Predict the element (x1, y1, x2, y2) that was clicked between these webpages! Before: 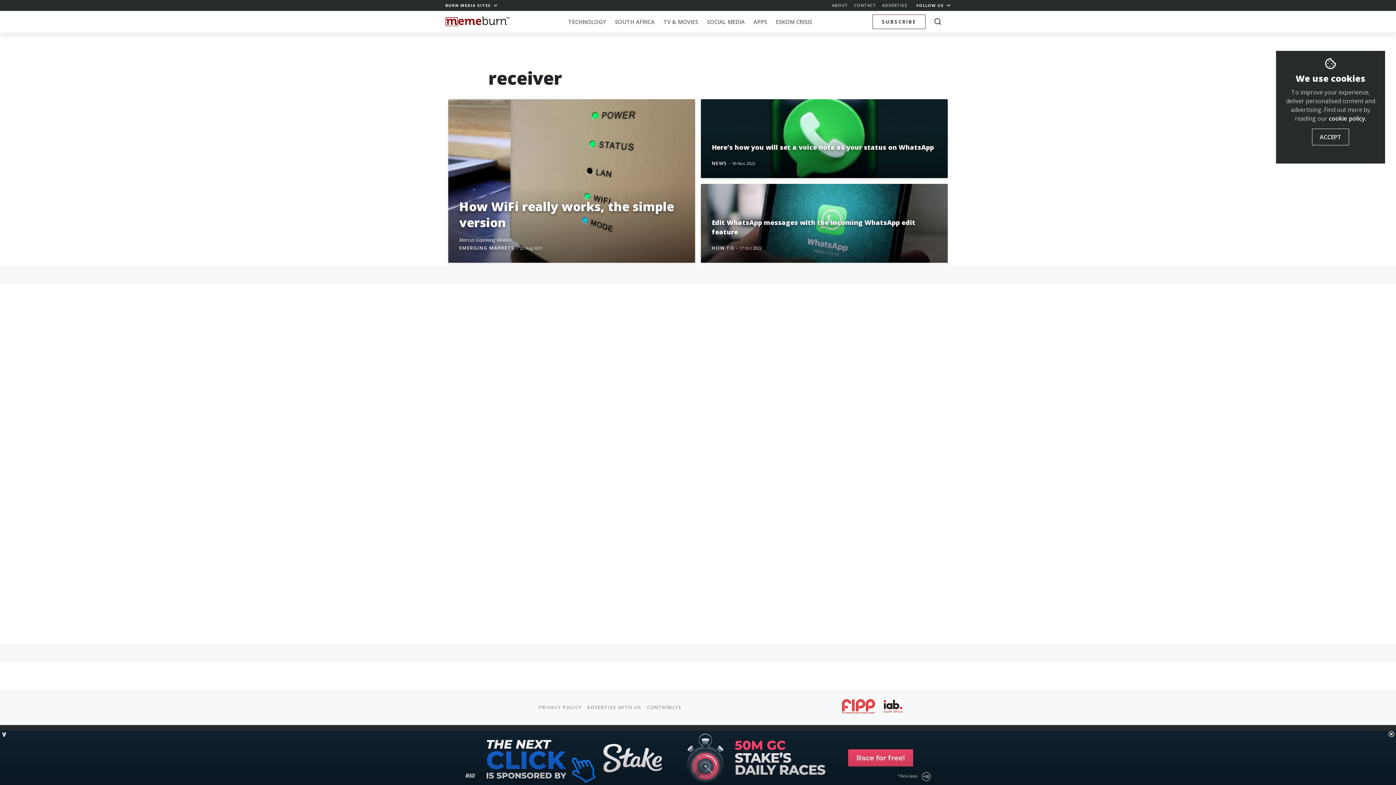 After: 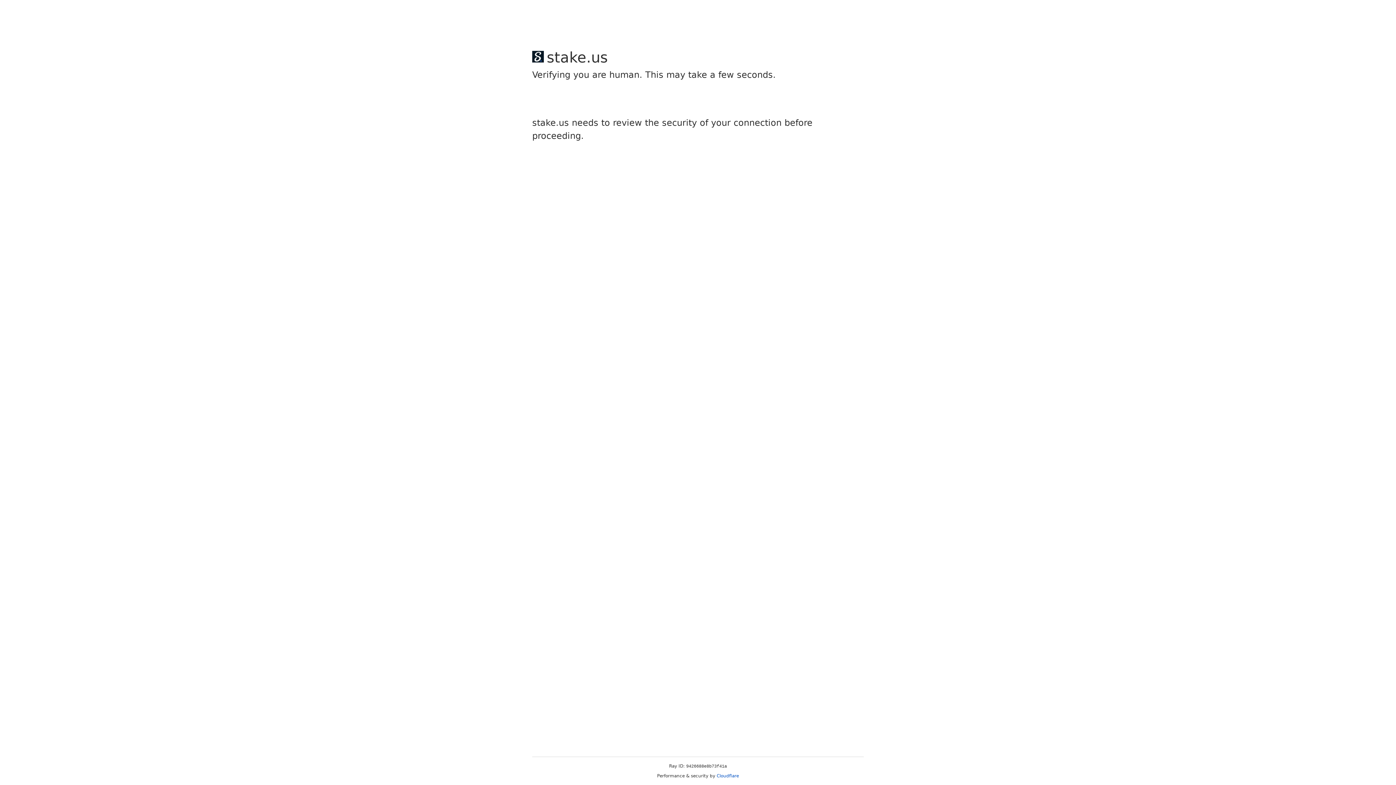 Action: label: NEWS bbox: (712, 160, 727, 166)